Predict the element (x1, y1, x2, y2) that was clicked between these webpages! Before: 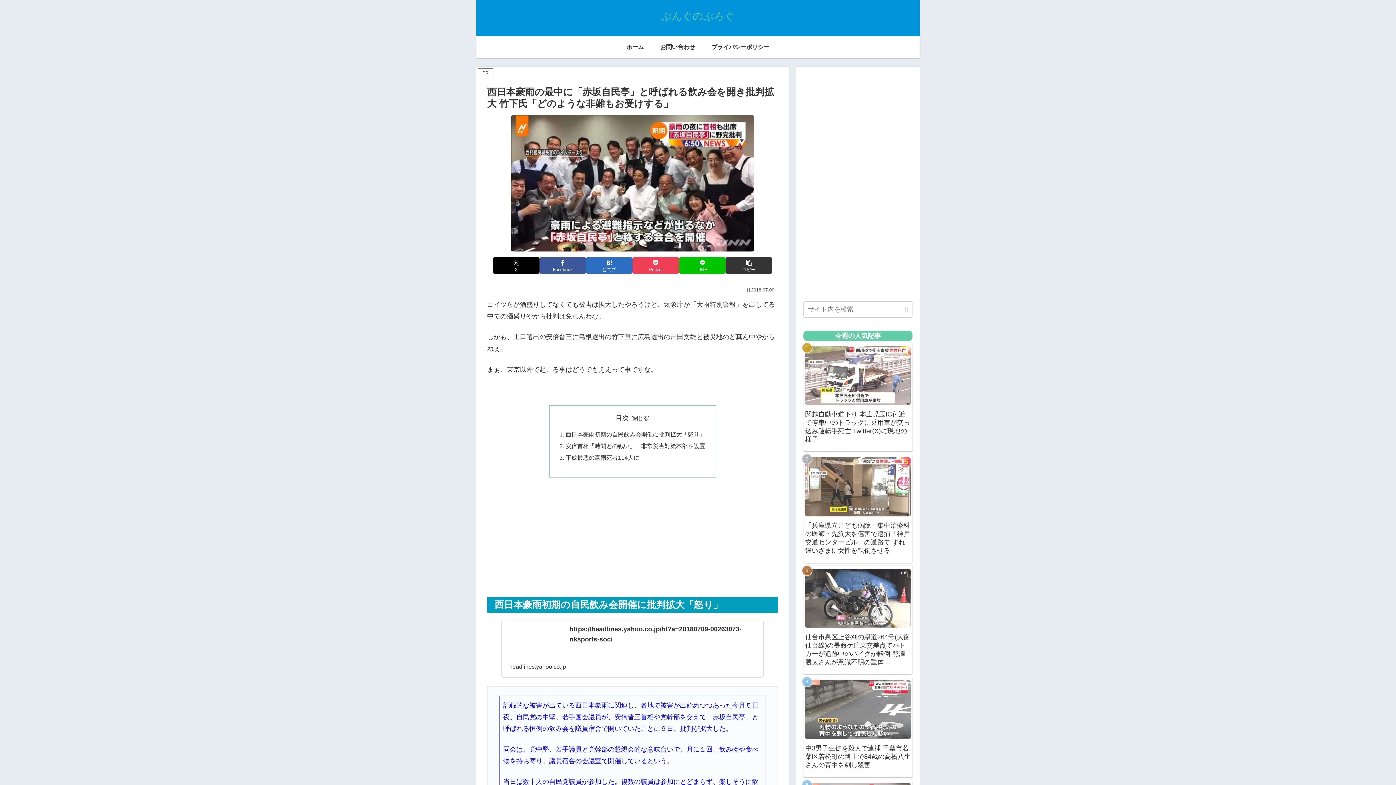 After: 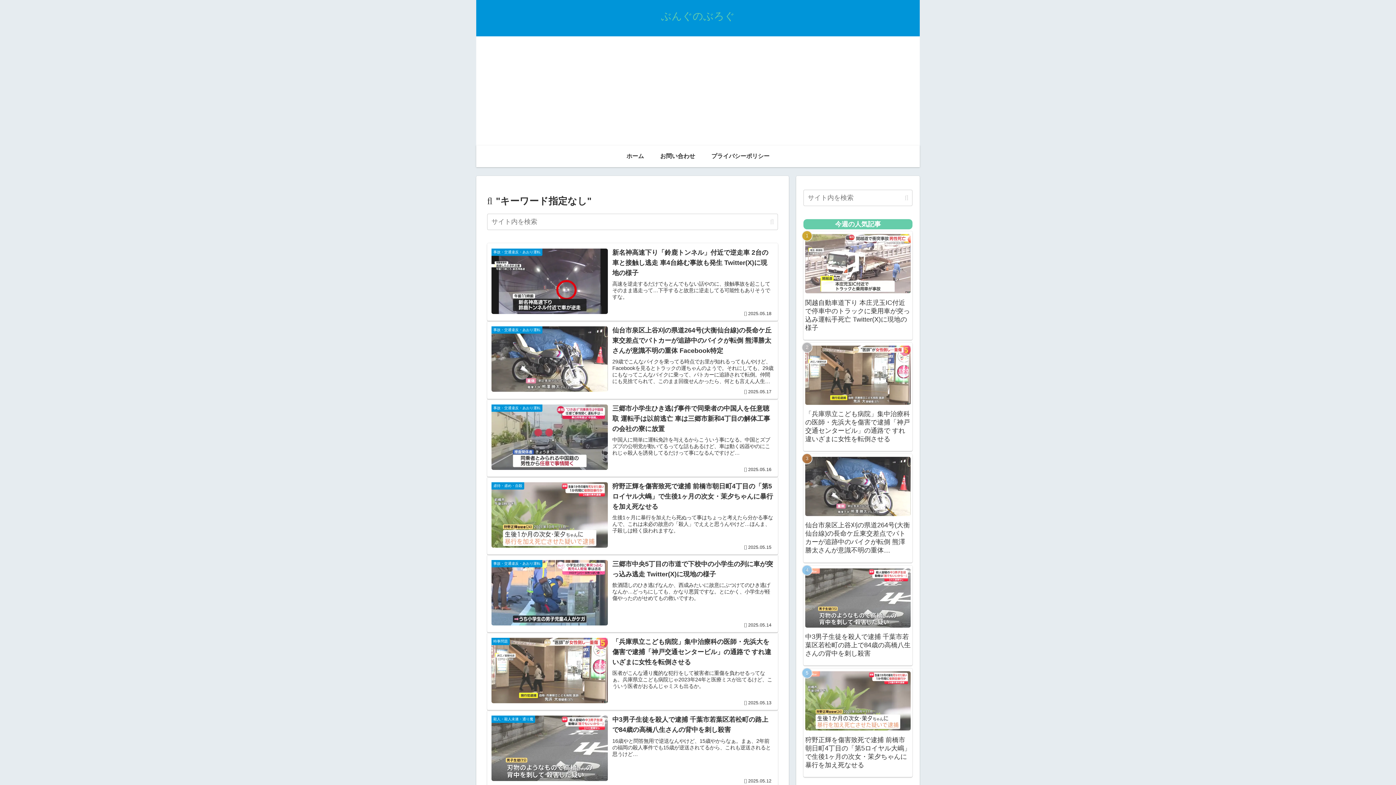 Action: label: button bbox: (901, 305, 911, 313)